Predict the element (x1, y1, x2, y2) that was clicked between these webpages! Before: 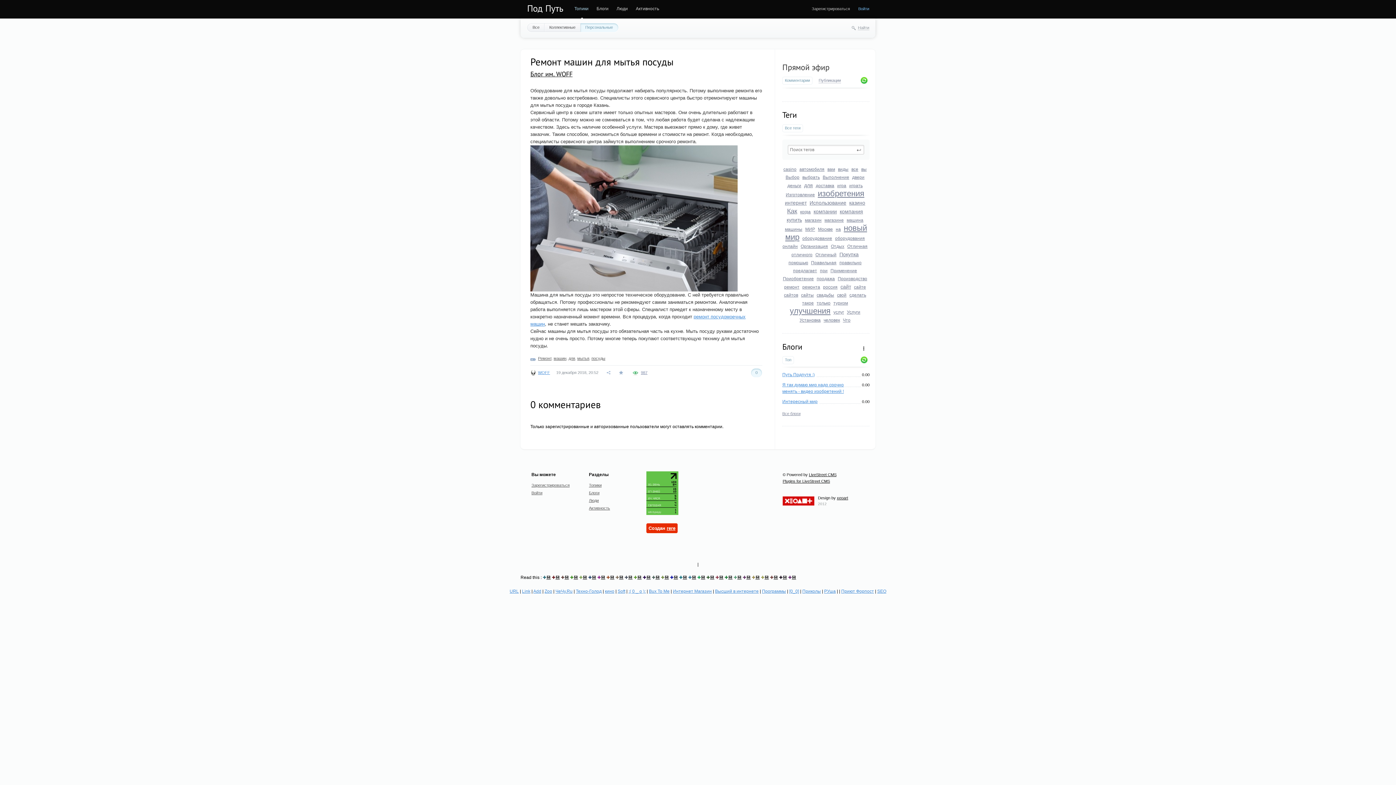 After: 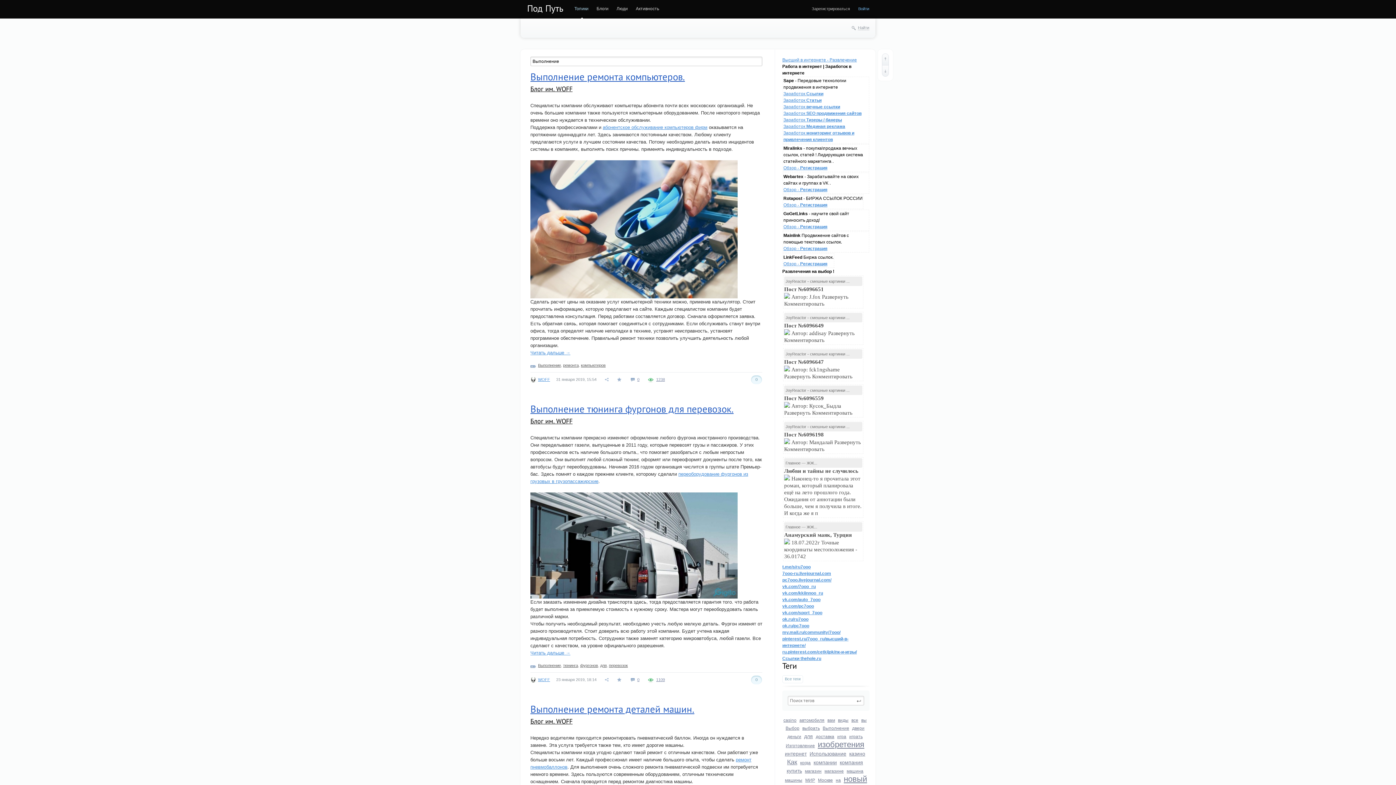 Action: bbox: (822, 174, 849, 180) label: Выполнение